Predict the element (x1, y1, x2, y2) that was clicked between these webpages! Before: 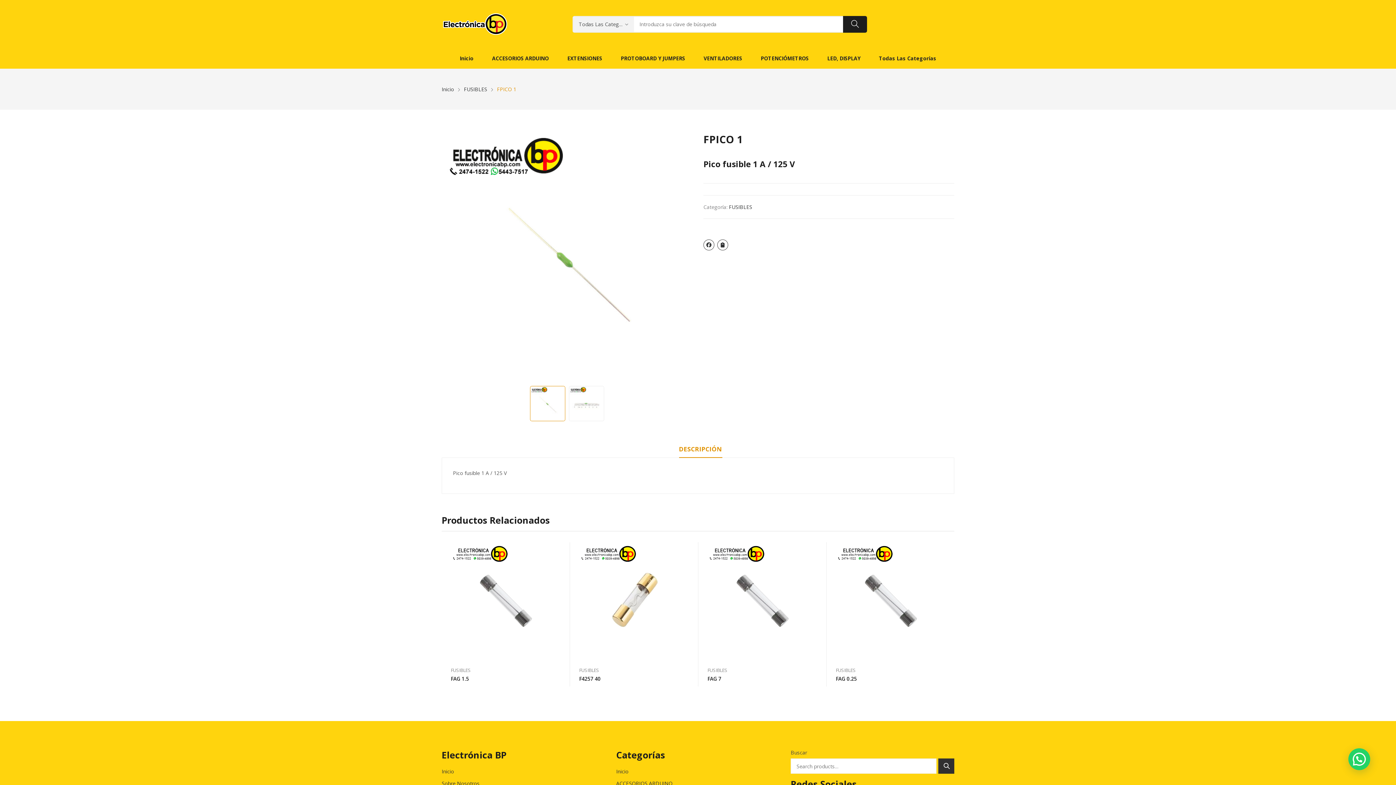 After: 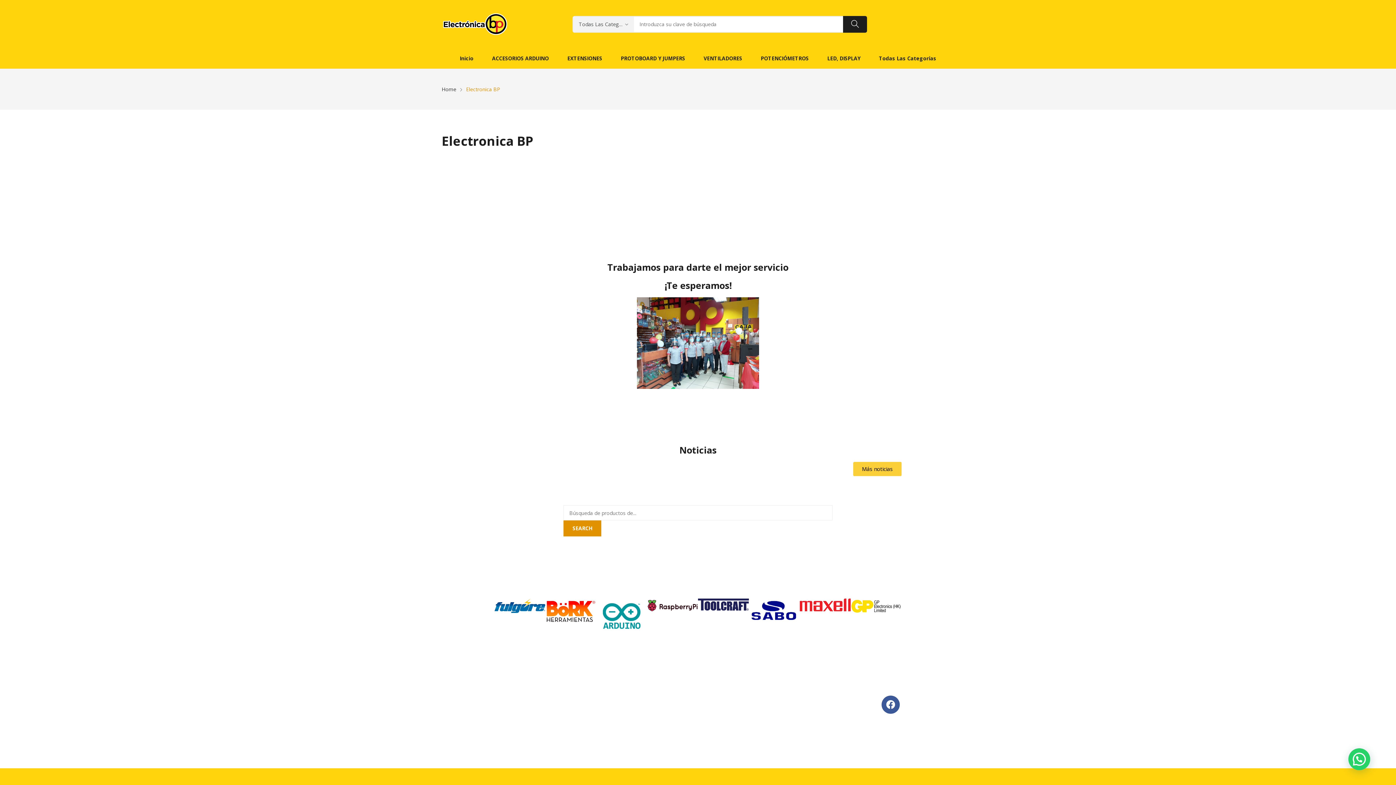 Action: label: Inicio bbox: (441, 767, 605, 776)